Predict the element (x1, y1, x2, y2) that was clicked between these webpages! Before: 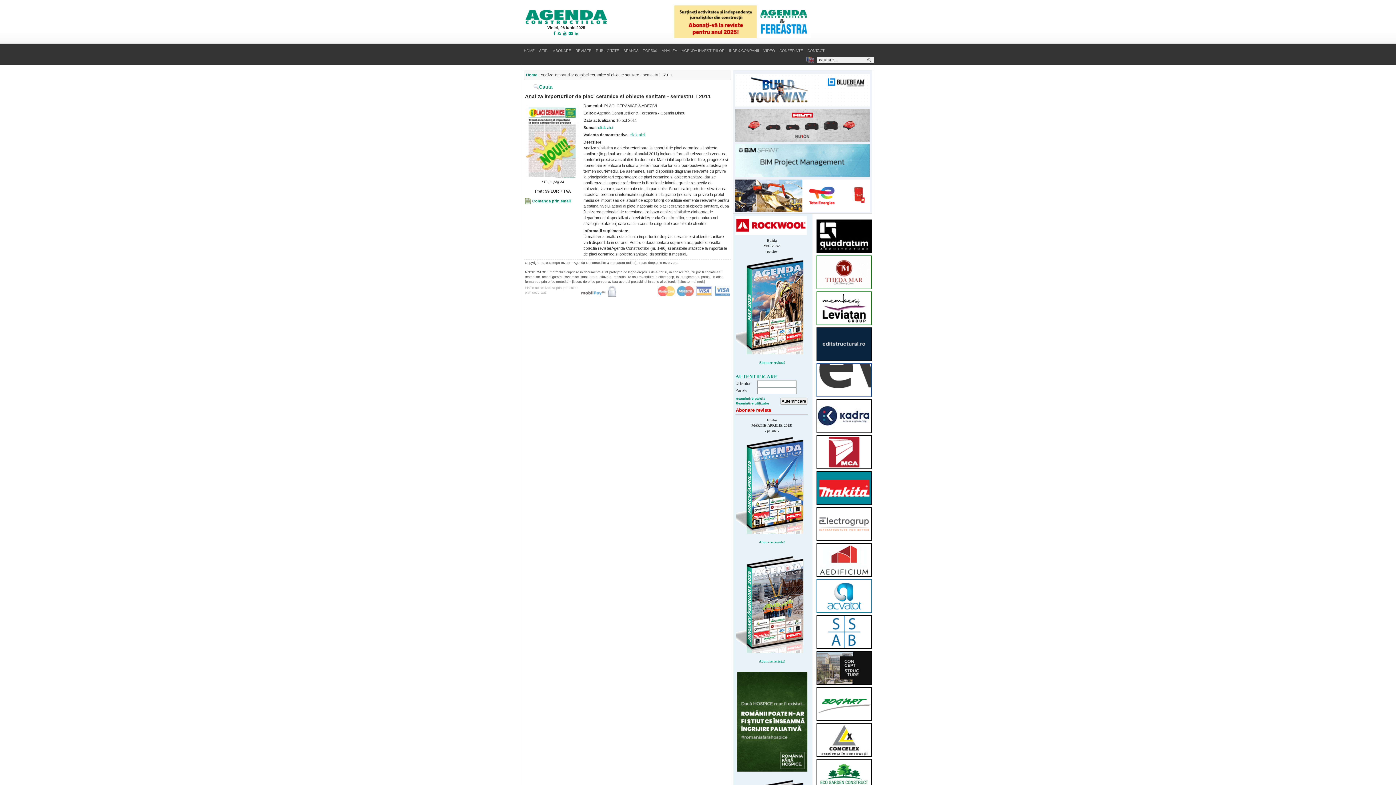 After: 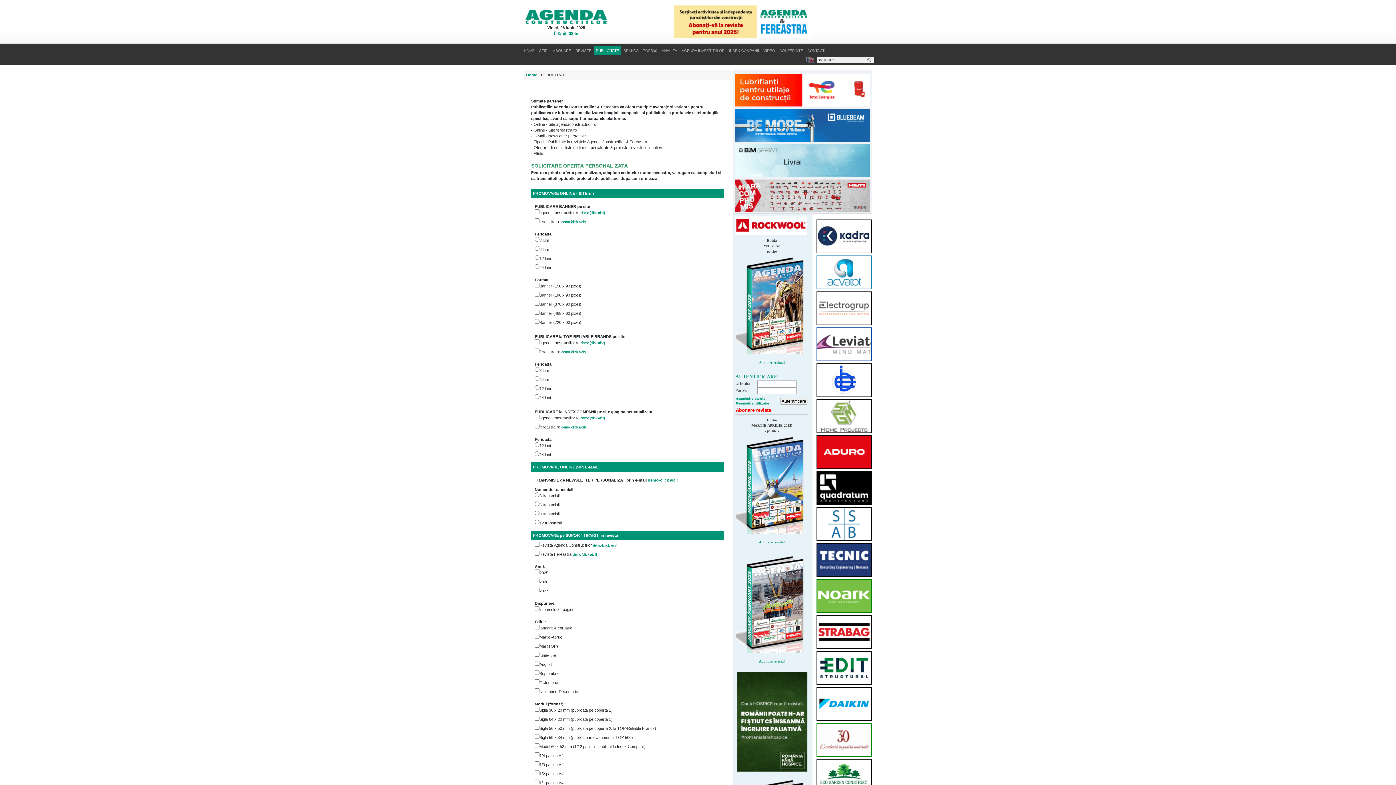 Action: bbox: (593, 46, 621, 55) label: PUBLICITATE